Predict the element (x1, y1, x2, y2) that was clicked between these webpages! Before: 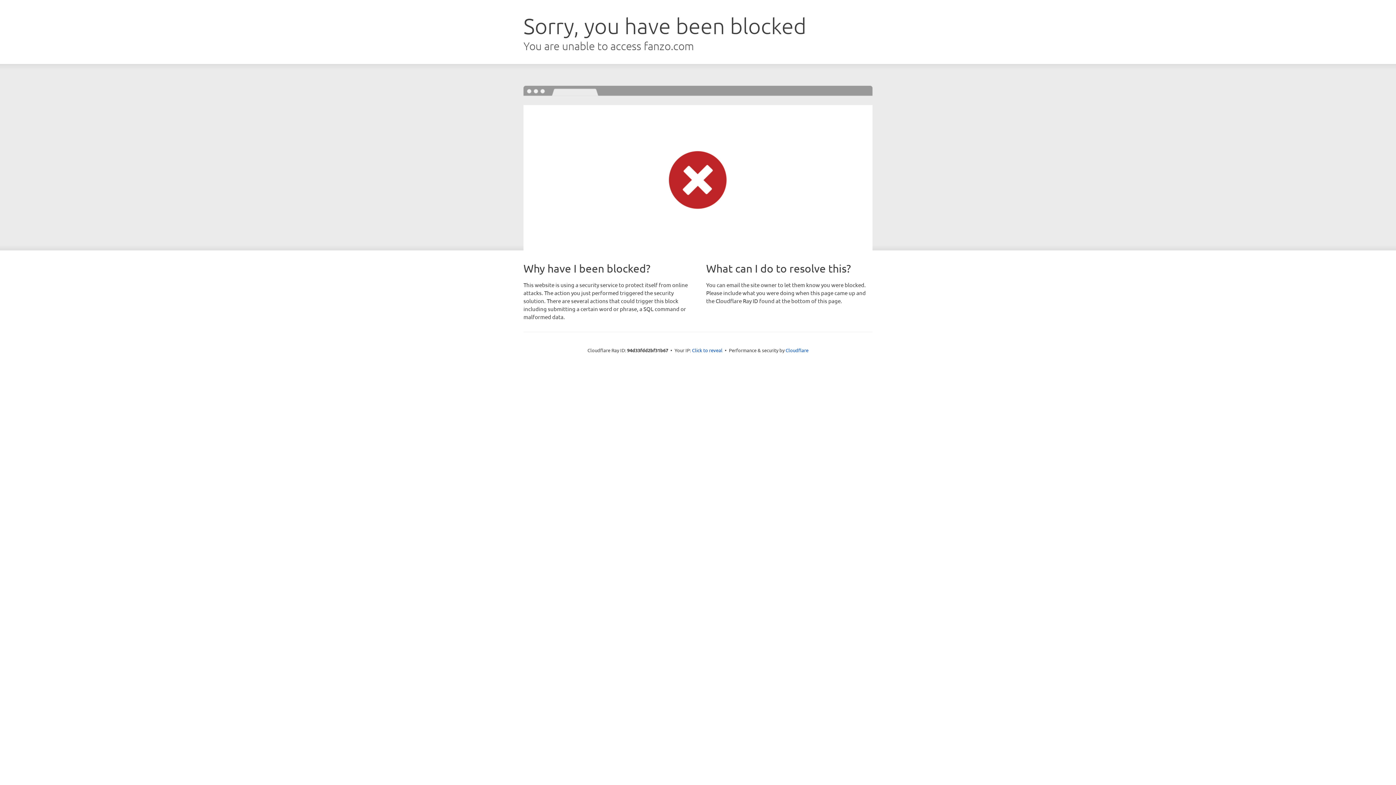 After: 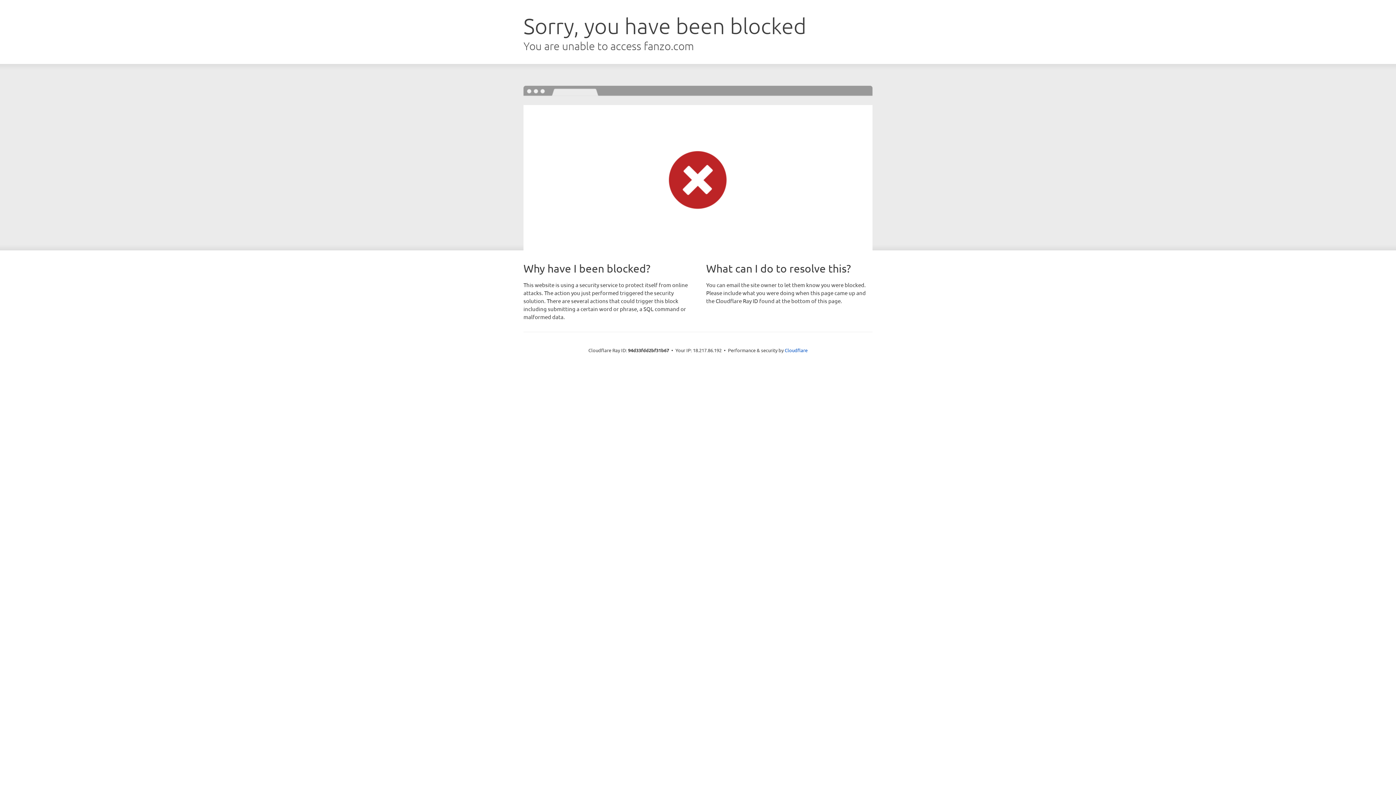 Action: bbox: (692, 346, 722, 353) label: Click to reveal